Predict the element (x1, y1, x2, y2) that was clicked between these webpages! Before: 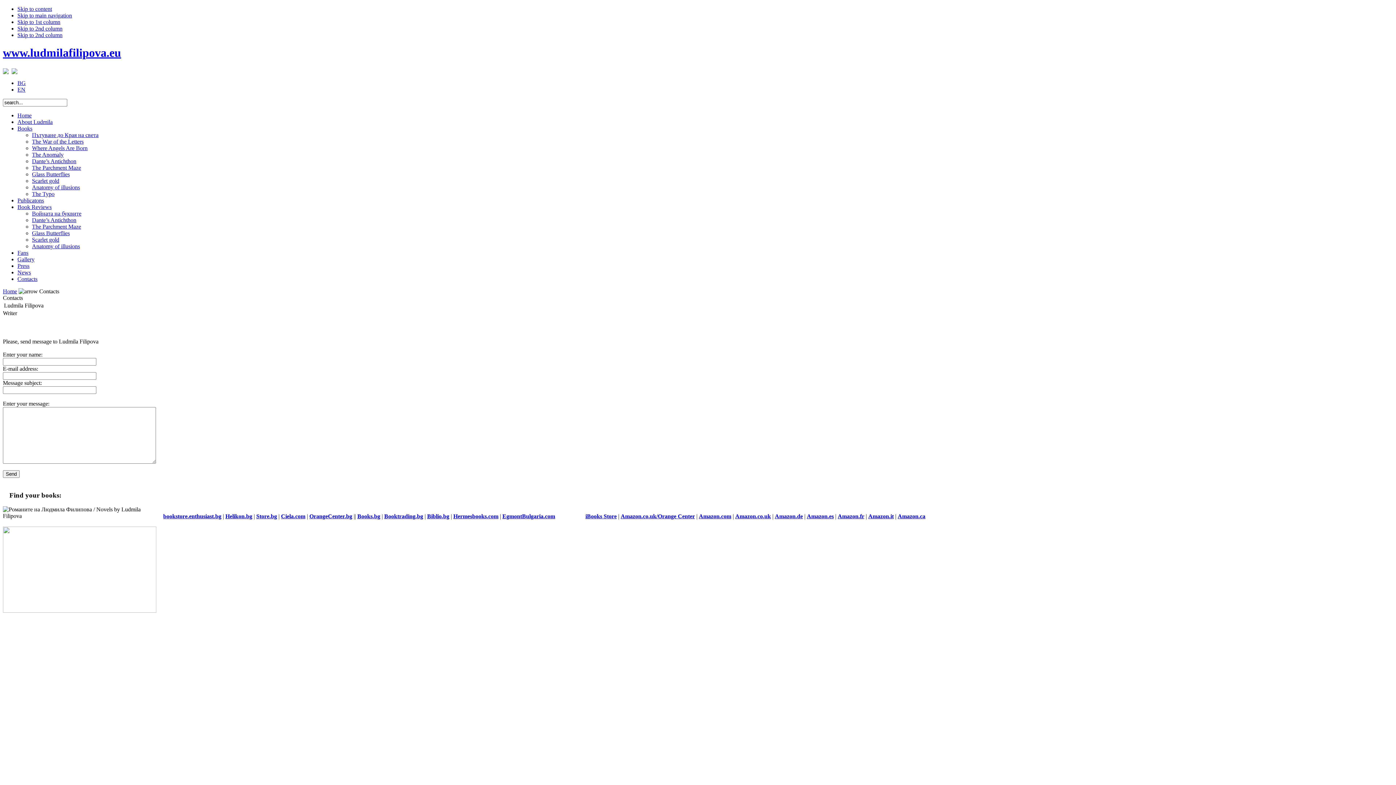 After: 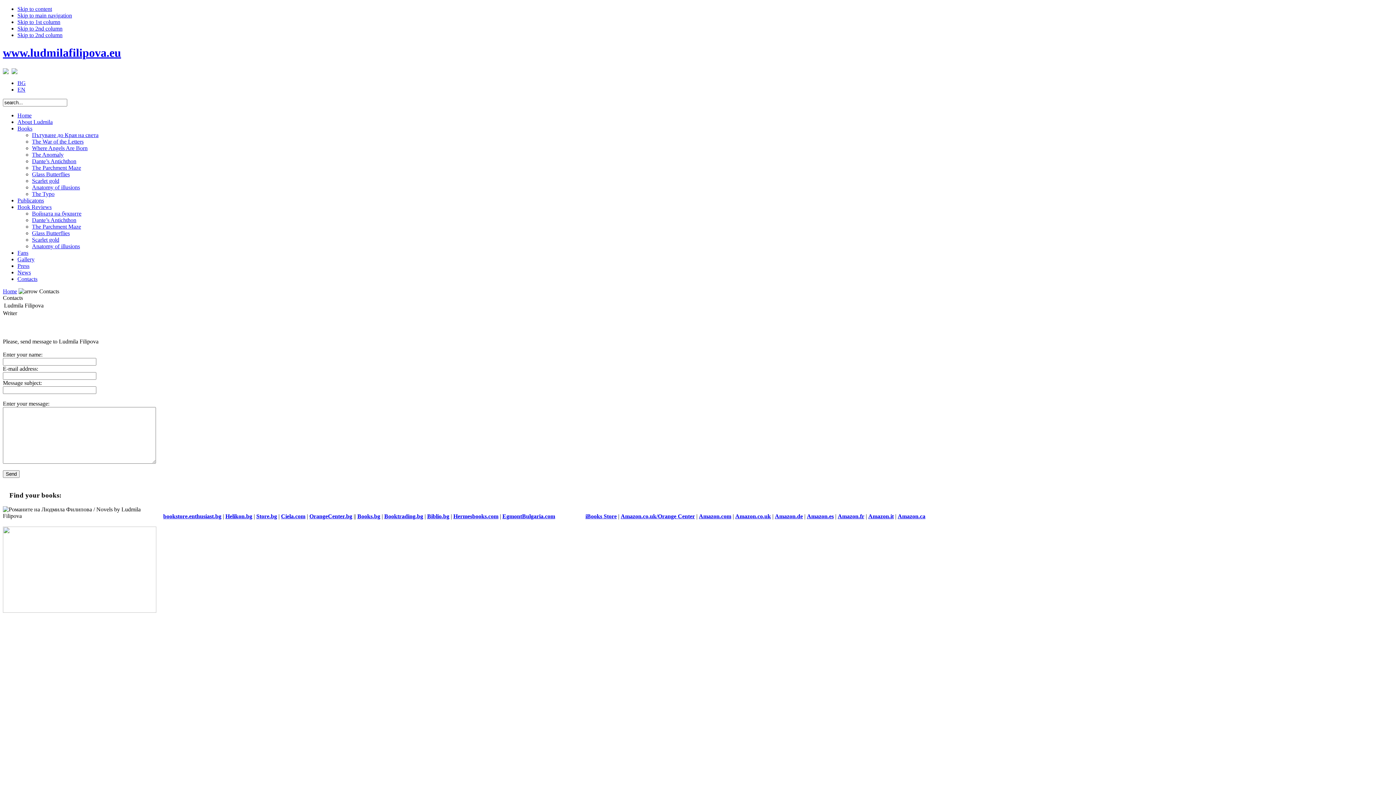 Action: label: EgmontBulgaria.com bbox: (502, 513, 555, 519)